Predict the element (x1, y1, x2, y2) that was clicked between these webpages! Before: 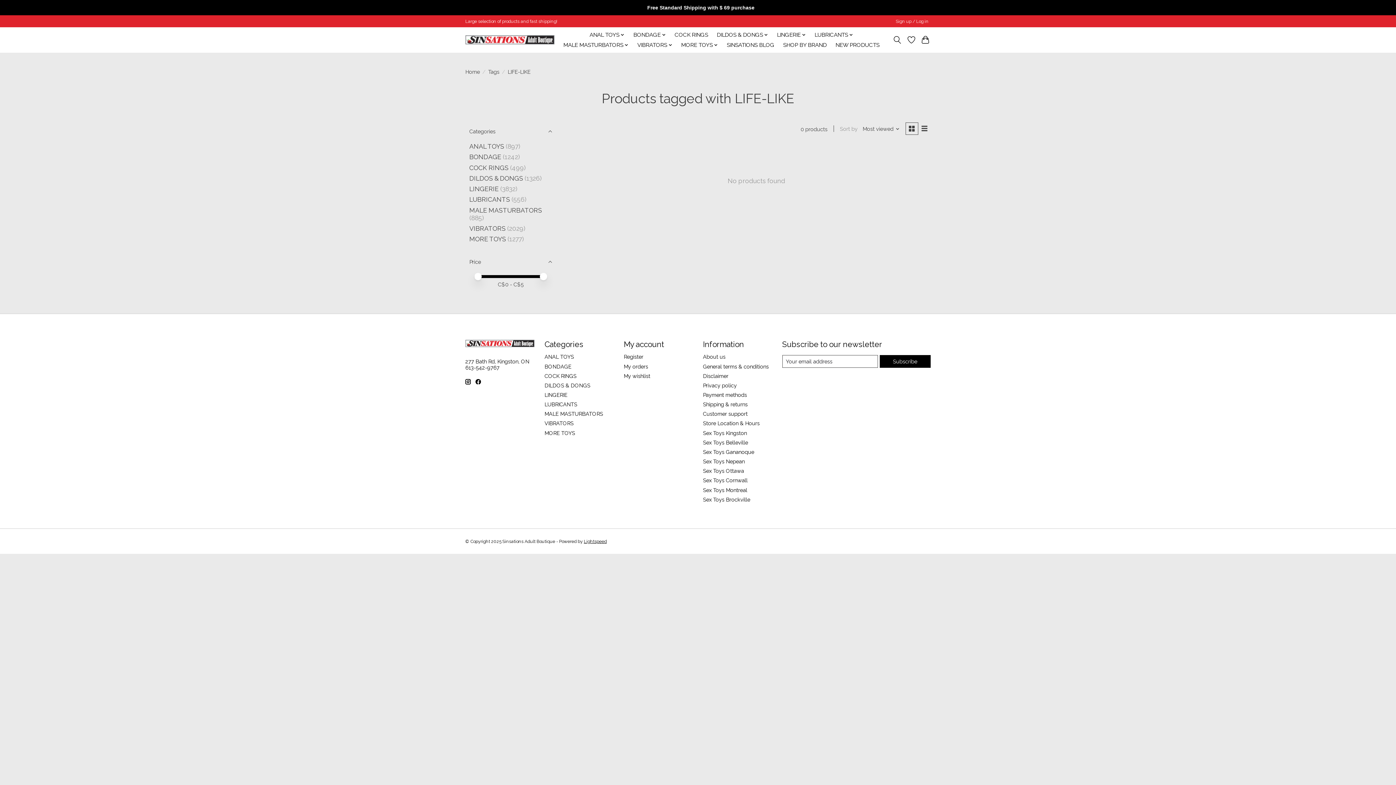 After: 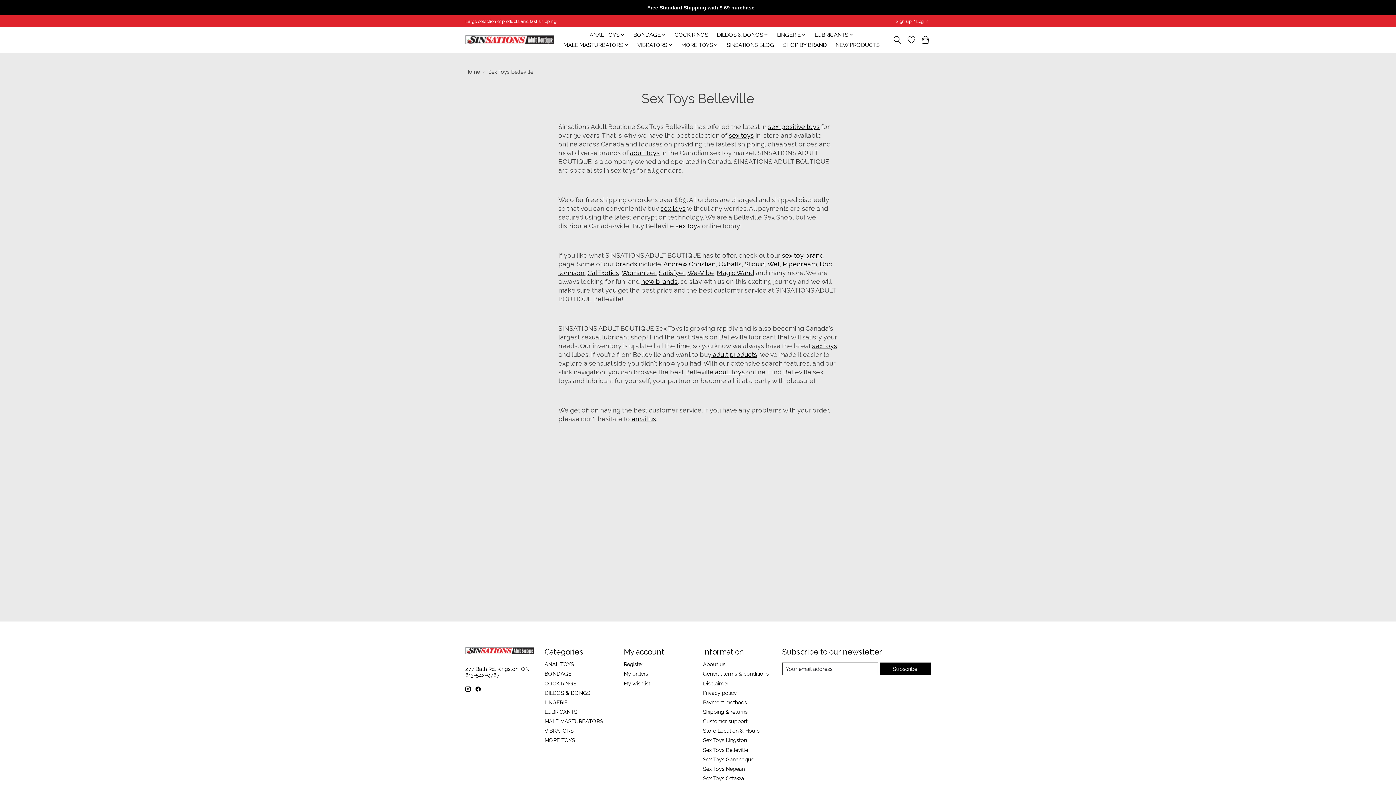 Action: label: Sex Toys Belleville bbox: (703, 439, 748, 445)